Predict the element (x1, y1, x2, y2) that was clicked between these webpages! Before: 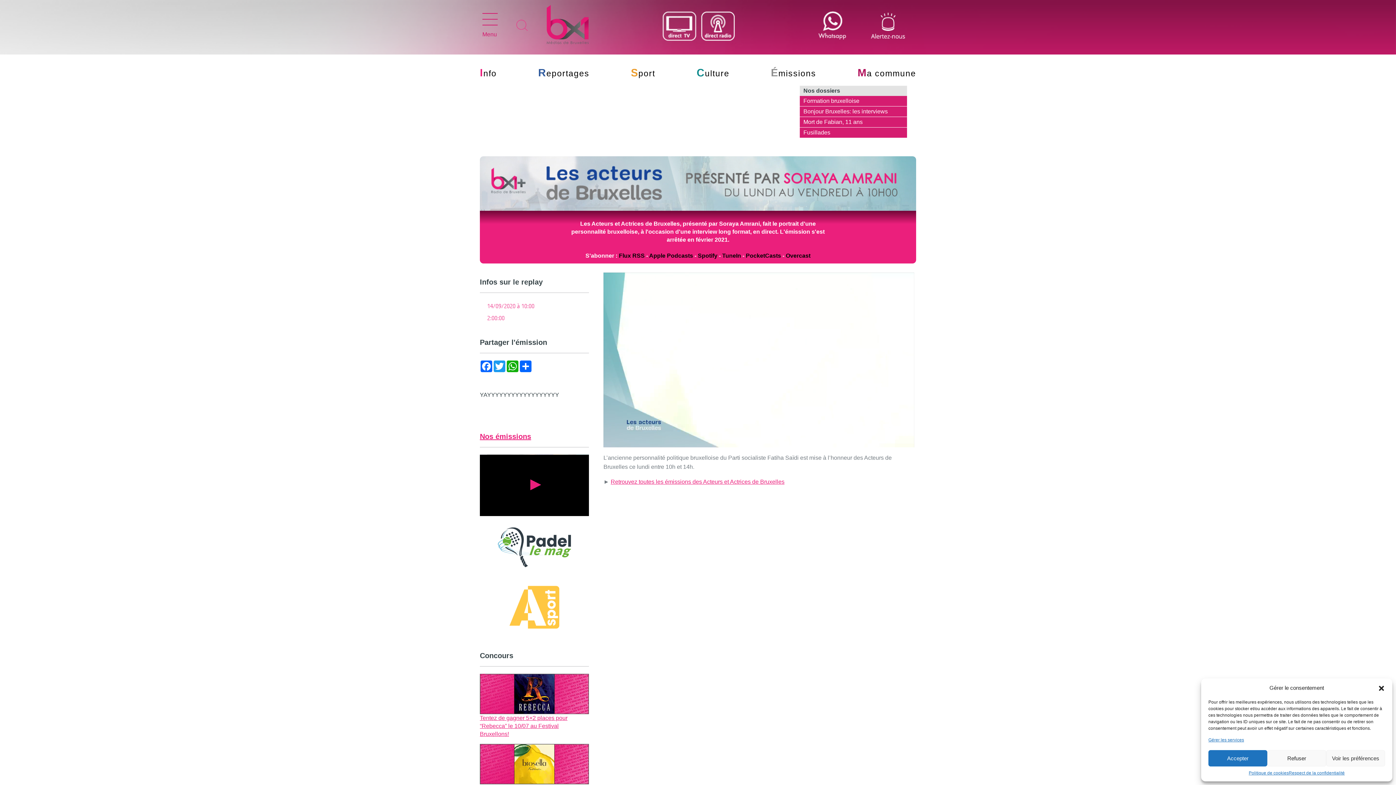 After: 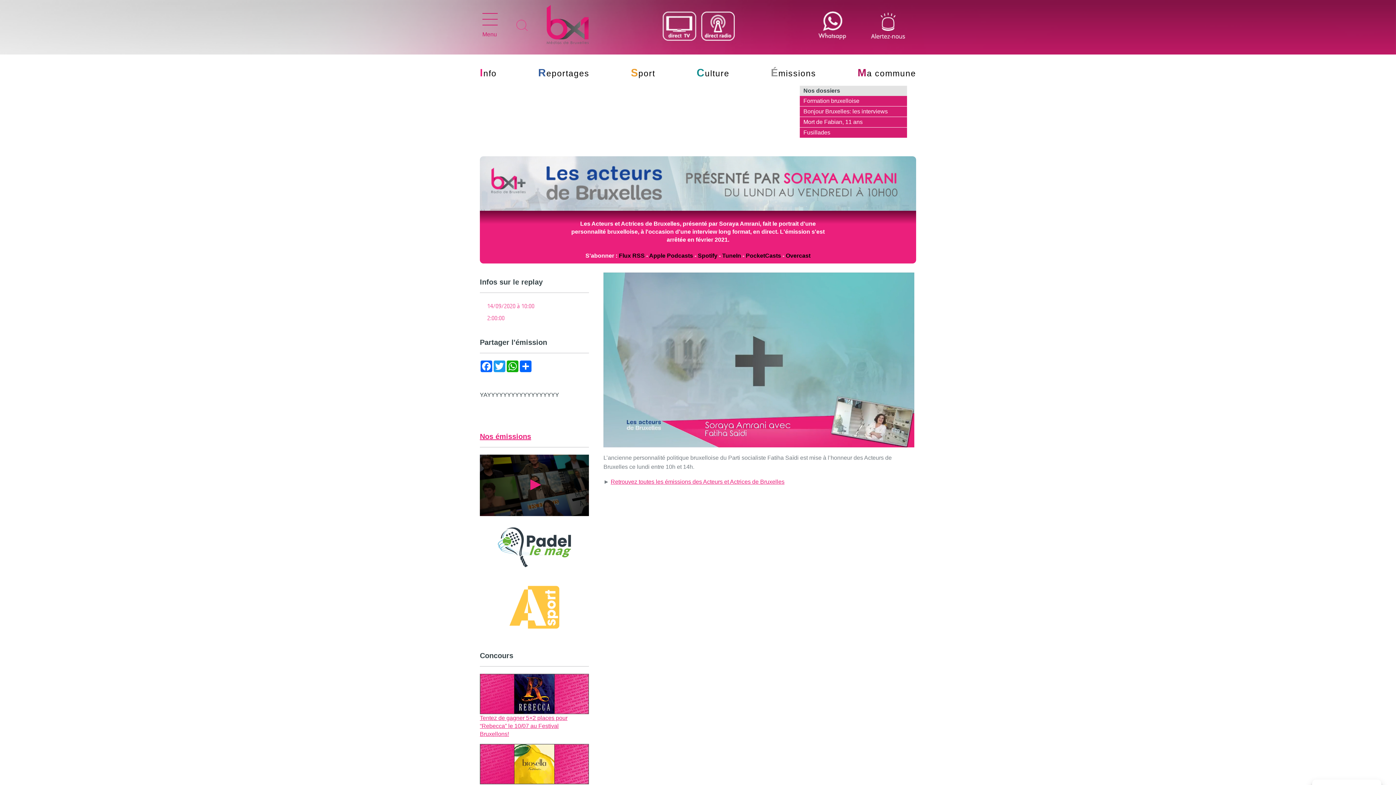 Action: bbox: (1378, 684, 1385, 691) label: Fermer la boîte de dialogue